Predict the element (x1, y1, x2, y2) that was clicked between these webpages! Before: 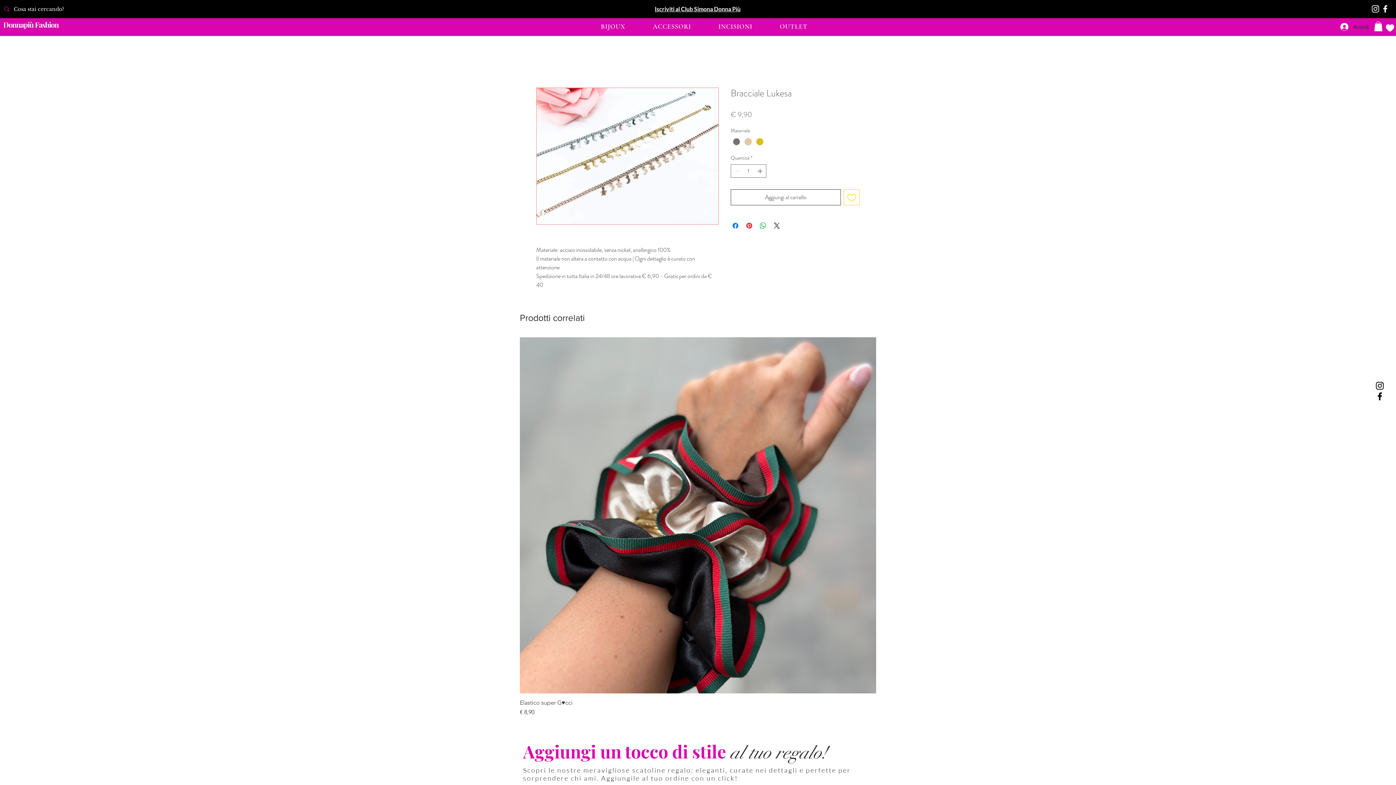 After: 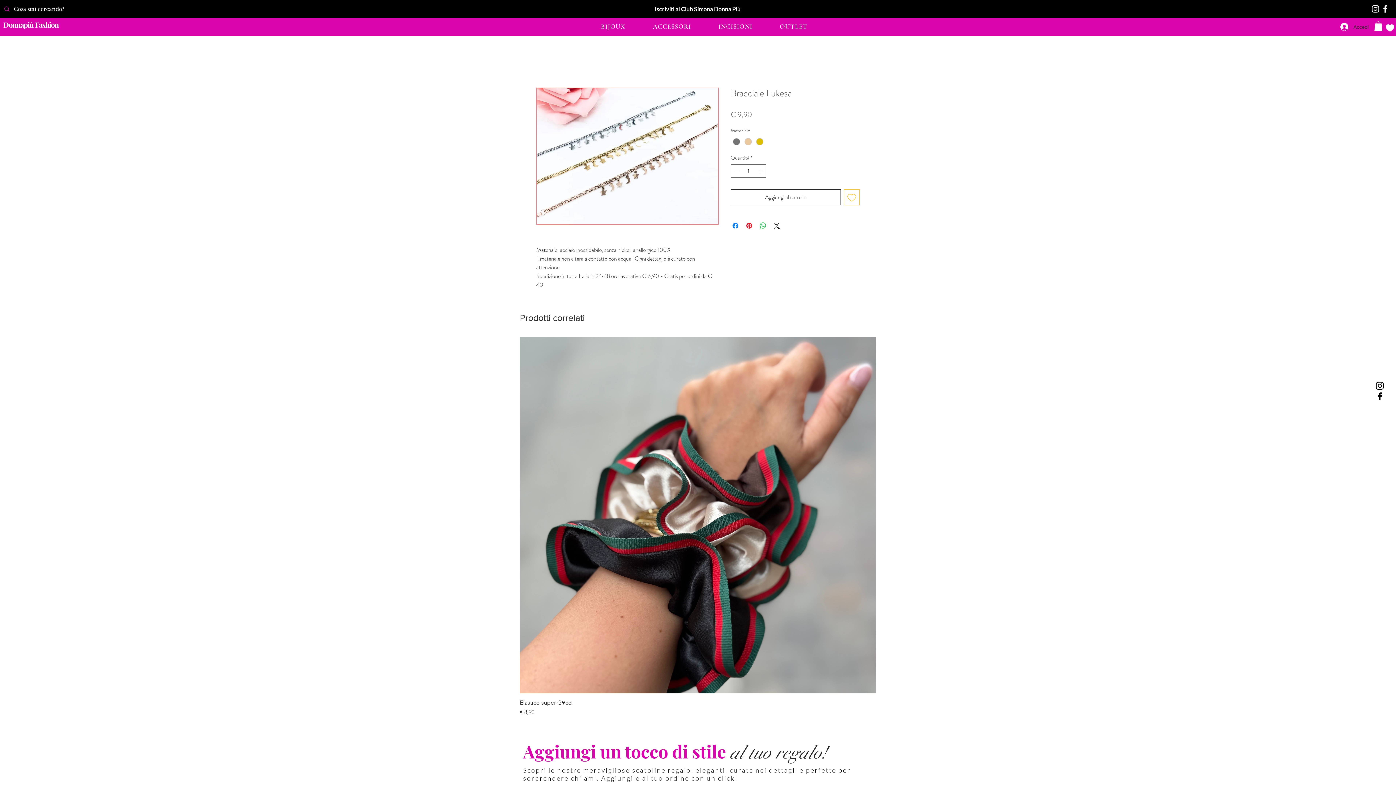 Action: bbox: (588, 18, 637, 34) label: BIJOUX